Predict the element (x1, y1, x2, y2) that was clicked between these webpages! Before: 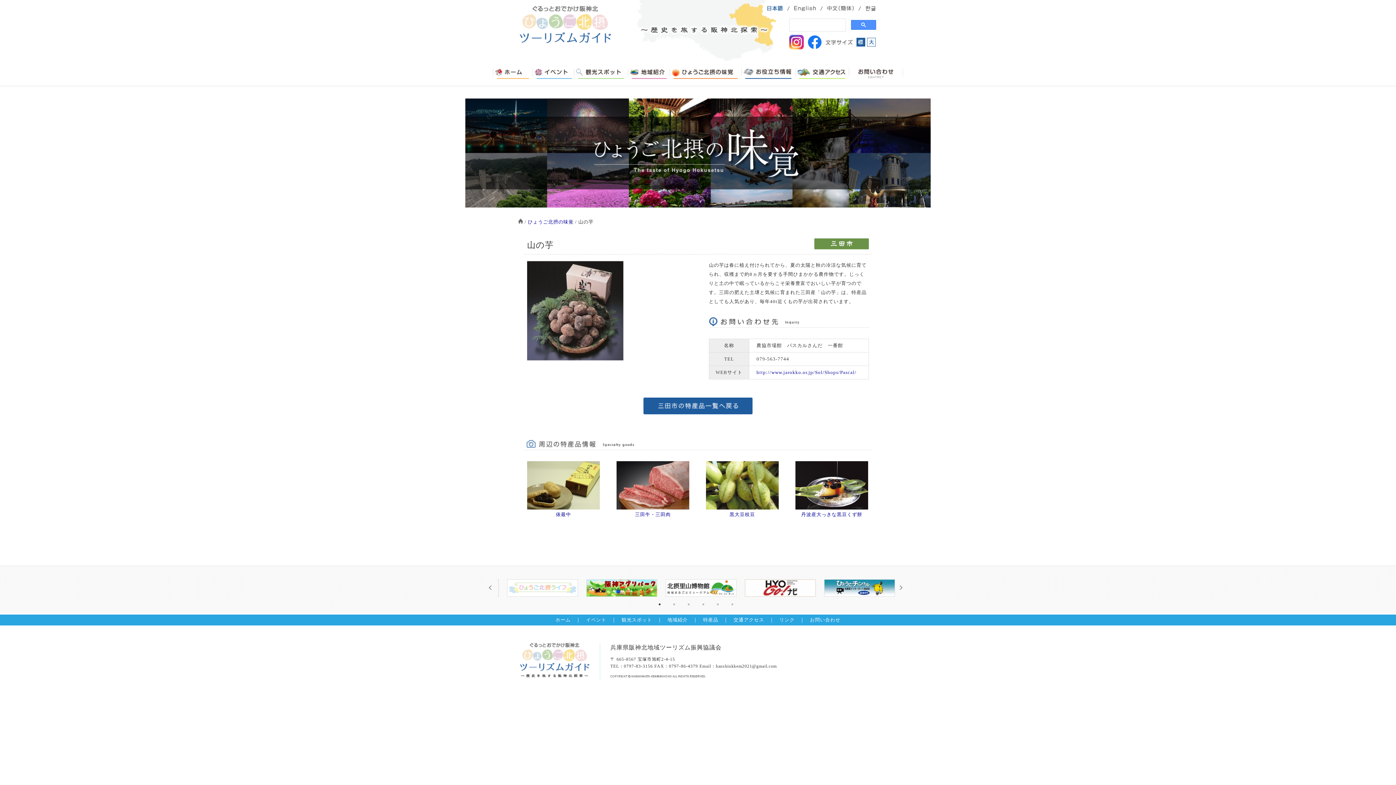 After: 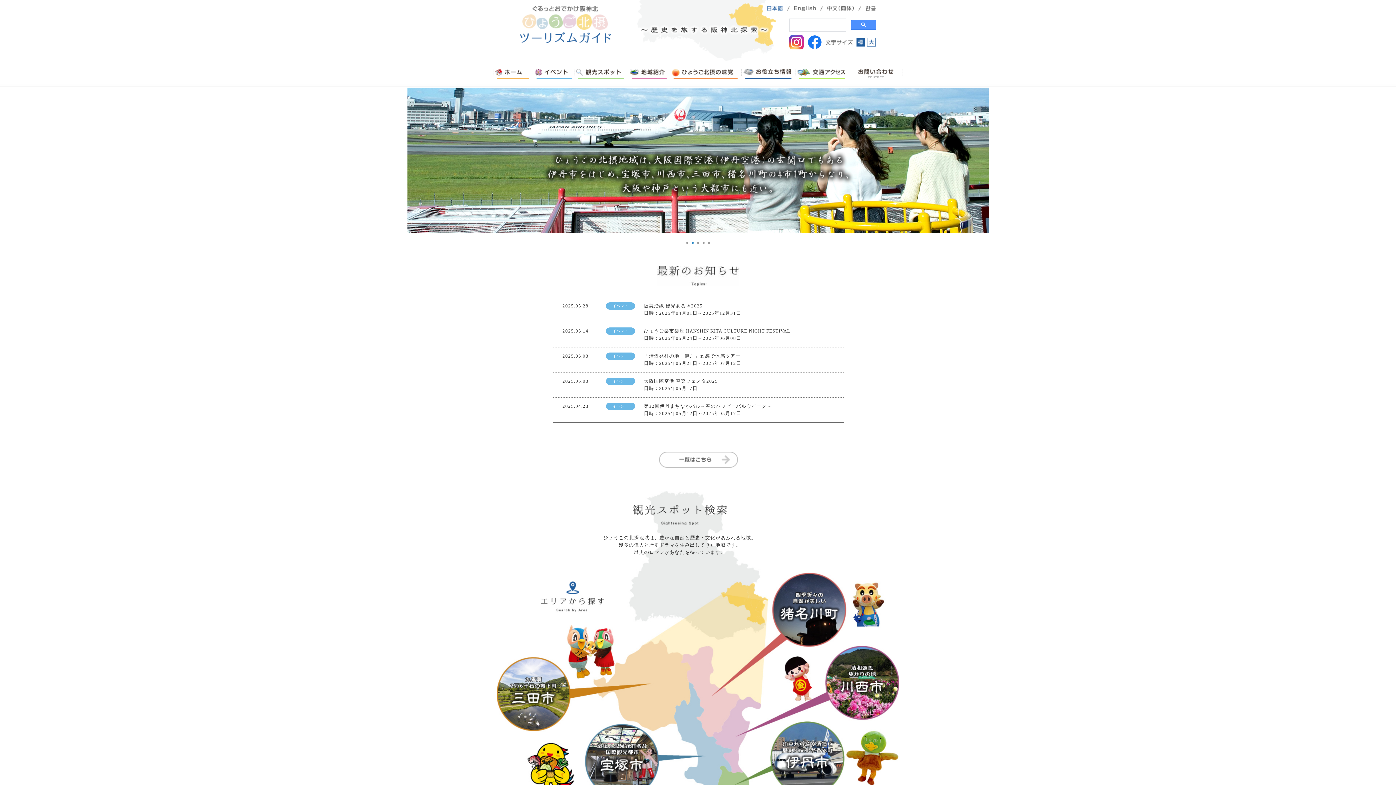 Action: bbox: (518, 219, 523, 224)